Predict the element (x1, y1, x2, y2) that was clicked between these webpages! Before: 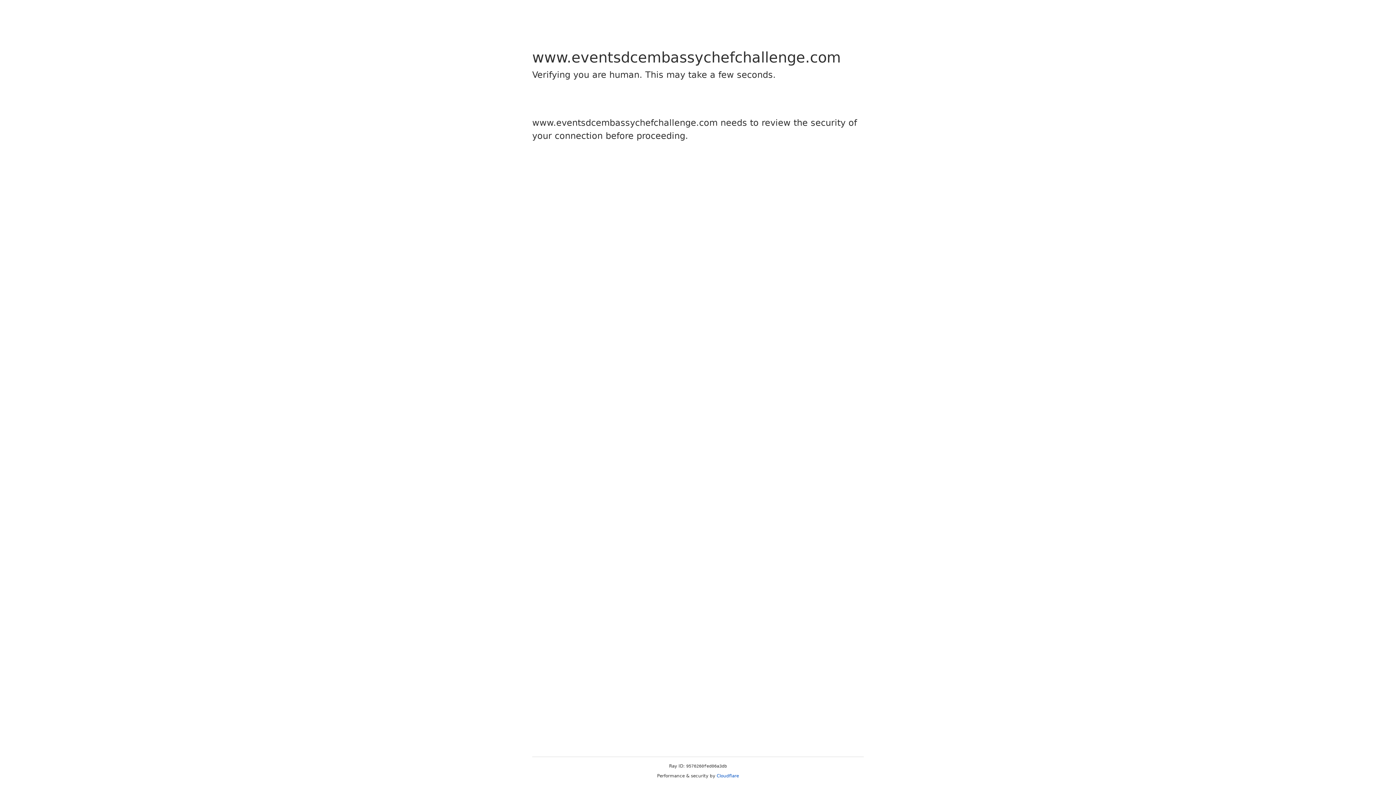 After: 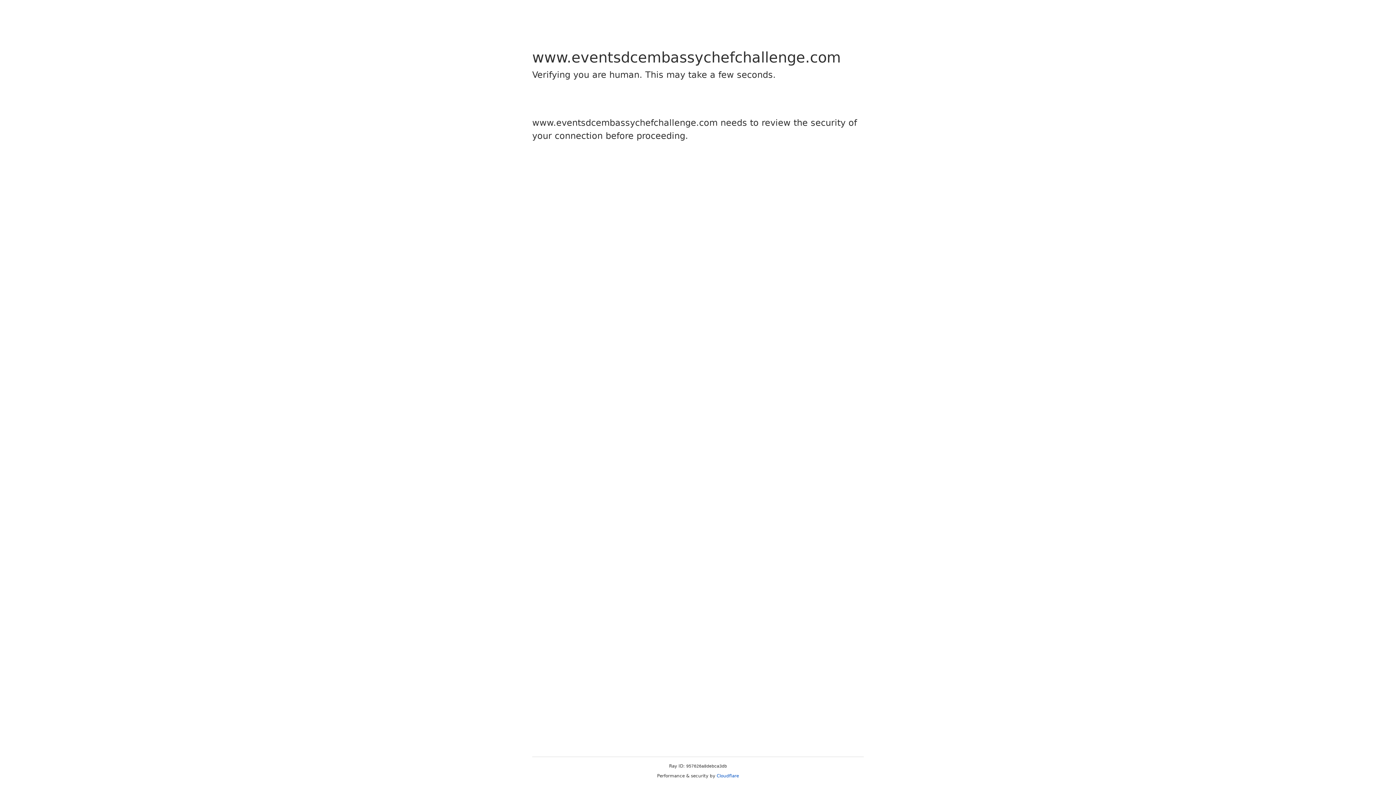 Action: bbox: (716, 773, 739, 778) label: Cloudflare